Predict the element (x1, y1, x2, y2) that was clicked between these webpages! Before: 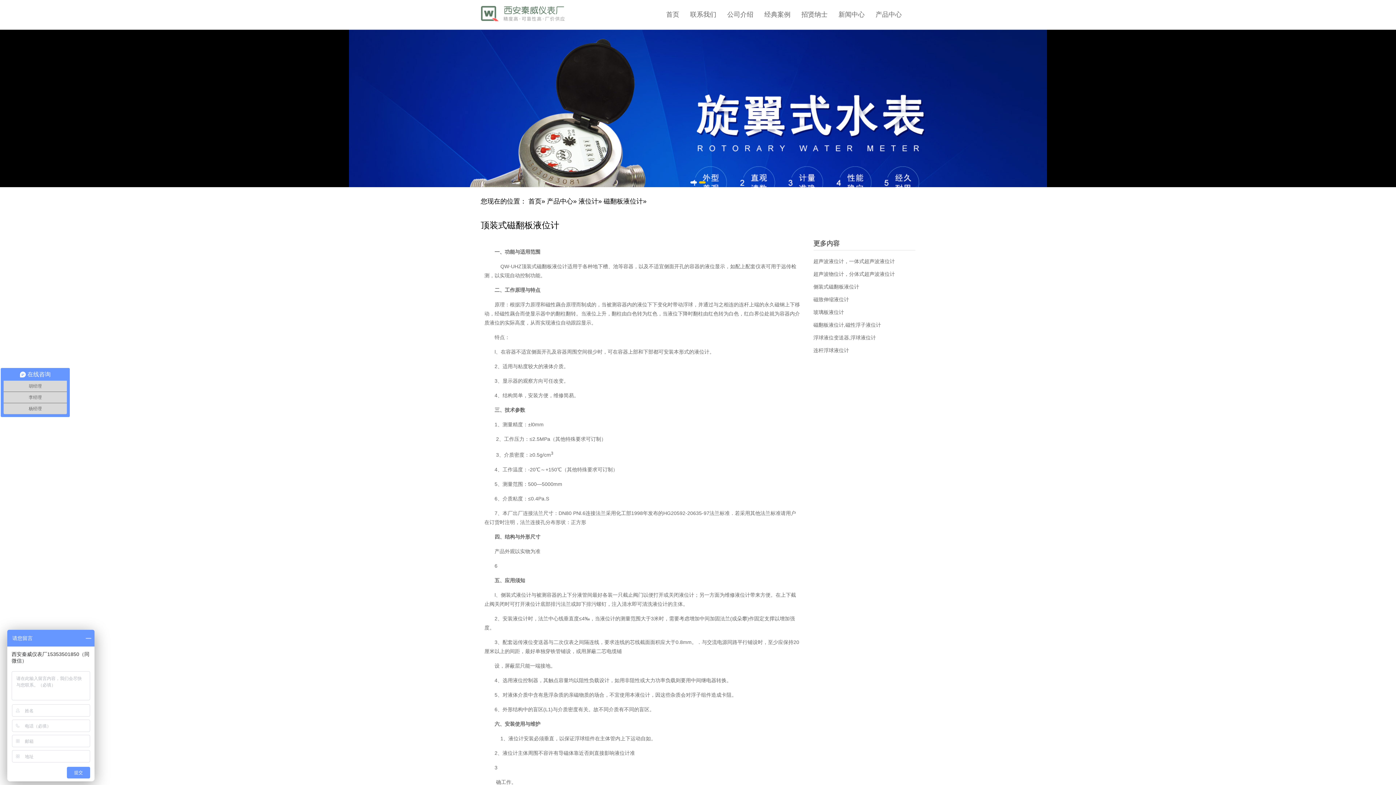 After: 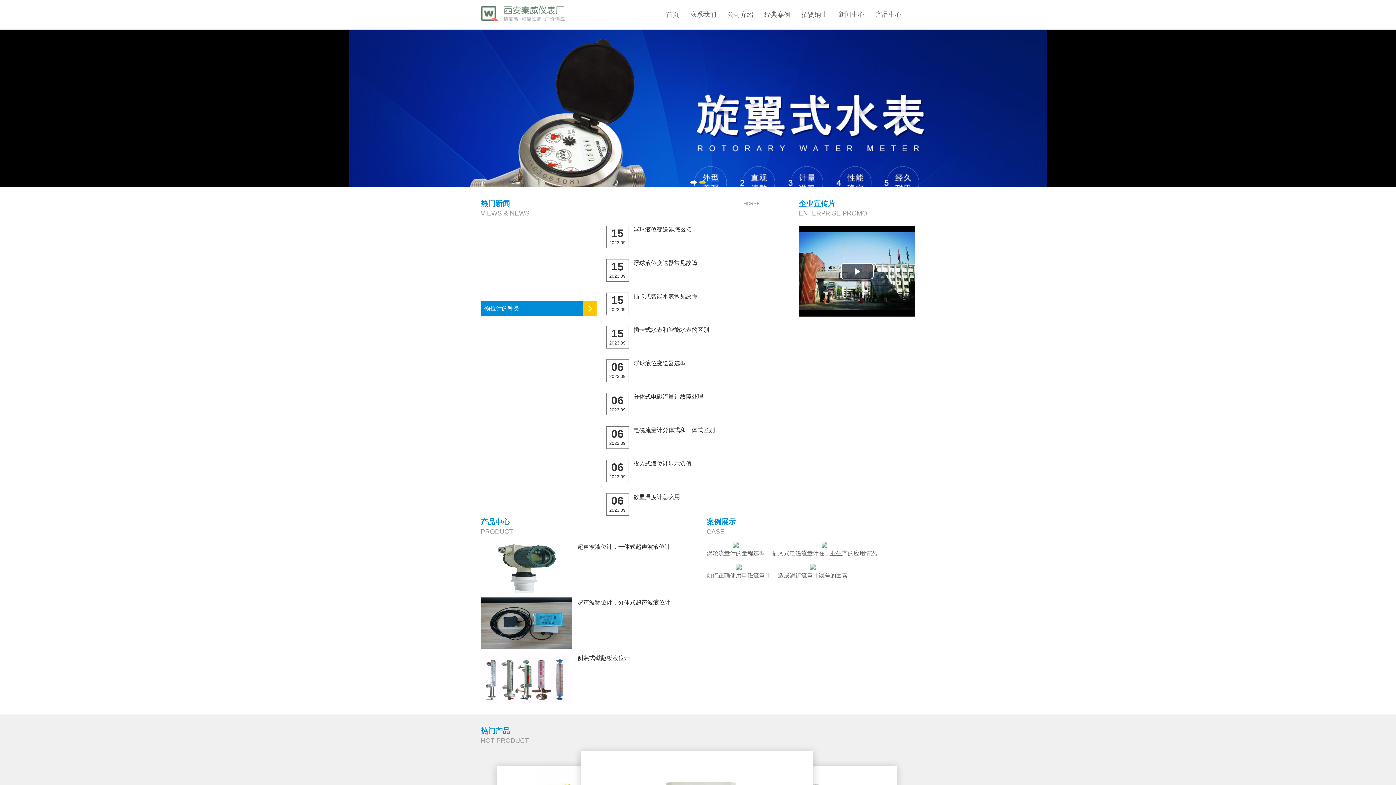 Action: label: 首页 bbox: (660, 0, 684, 29)